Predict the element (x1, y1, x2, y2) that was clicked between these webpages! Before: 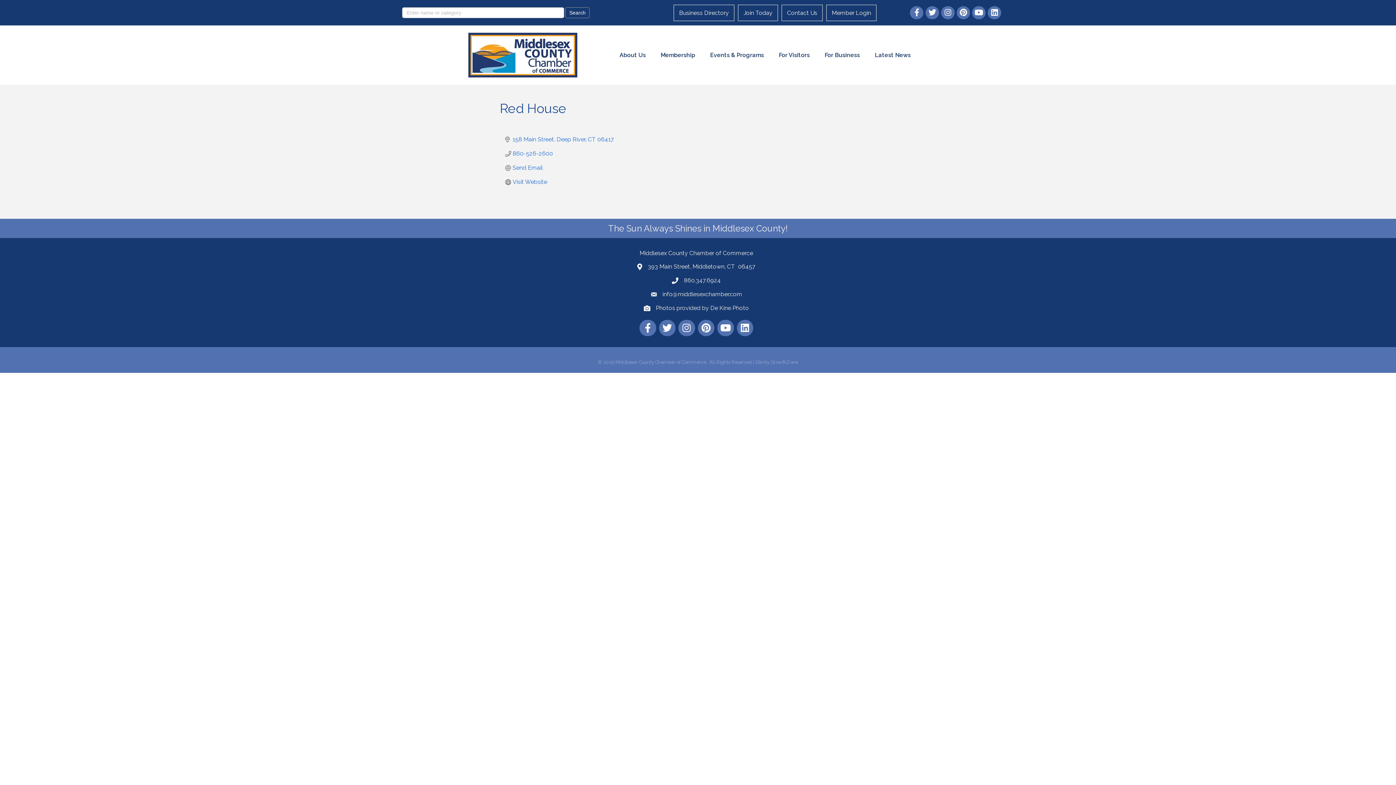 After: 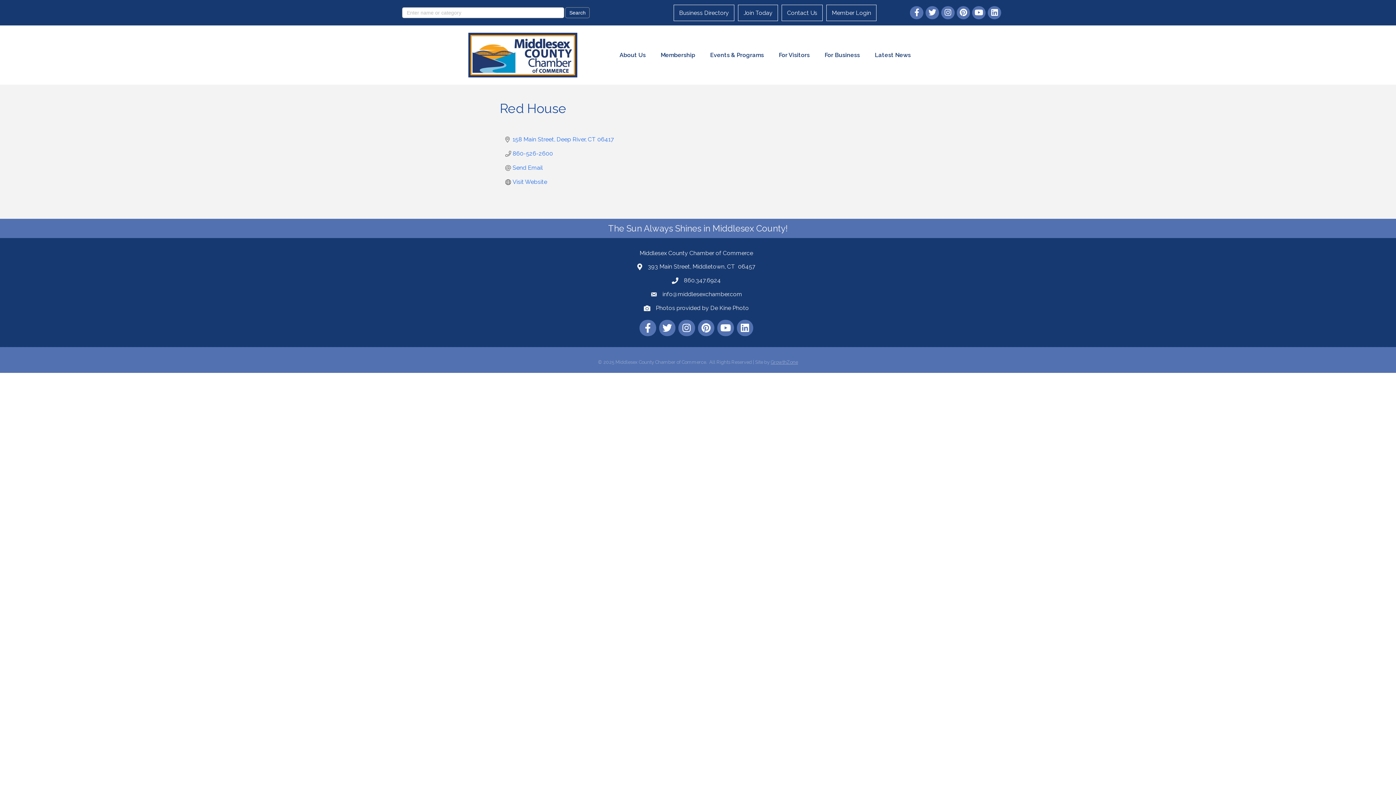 Action: bbox: (770, 359, 798, 364) label: GrowthZone